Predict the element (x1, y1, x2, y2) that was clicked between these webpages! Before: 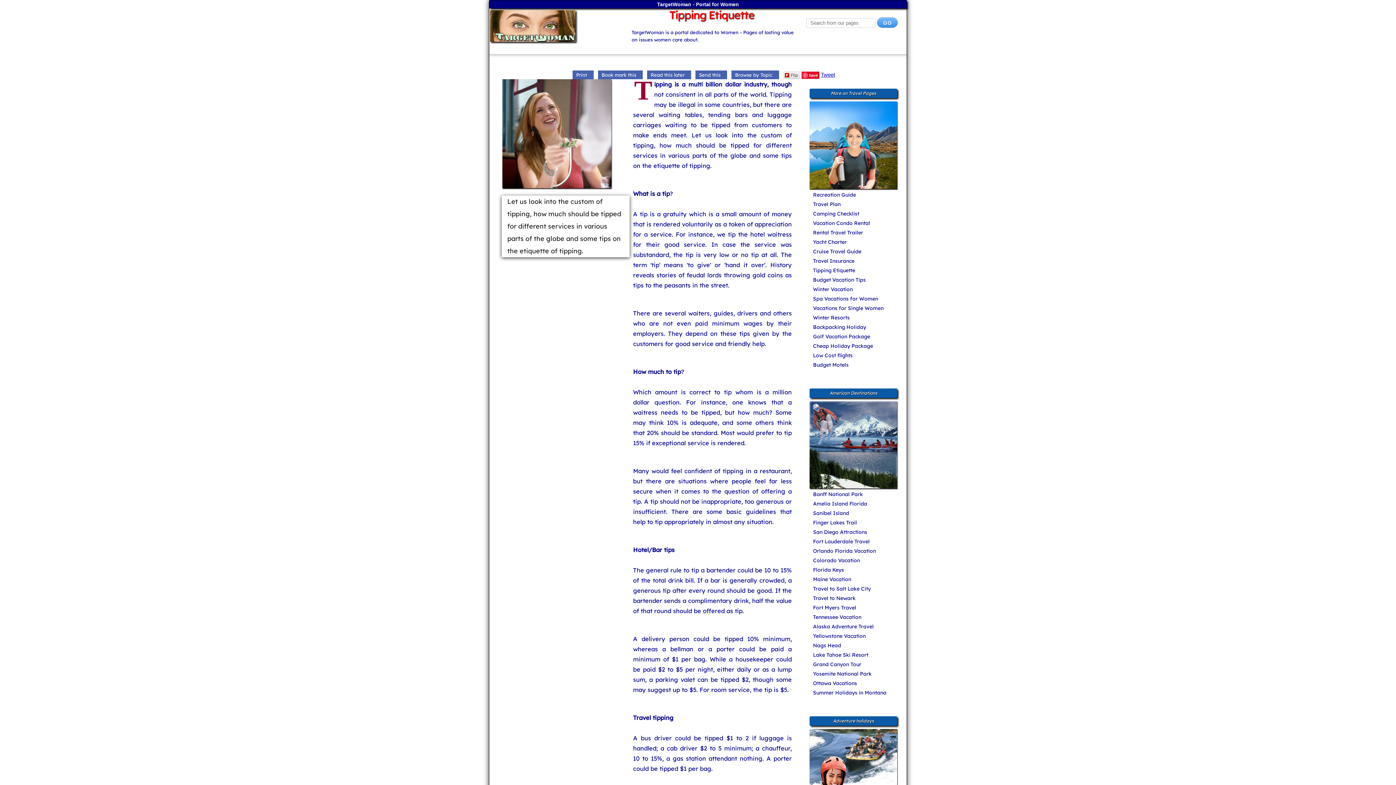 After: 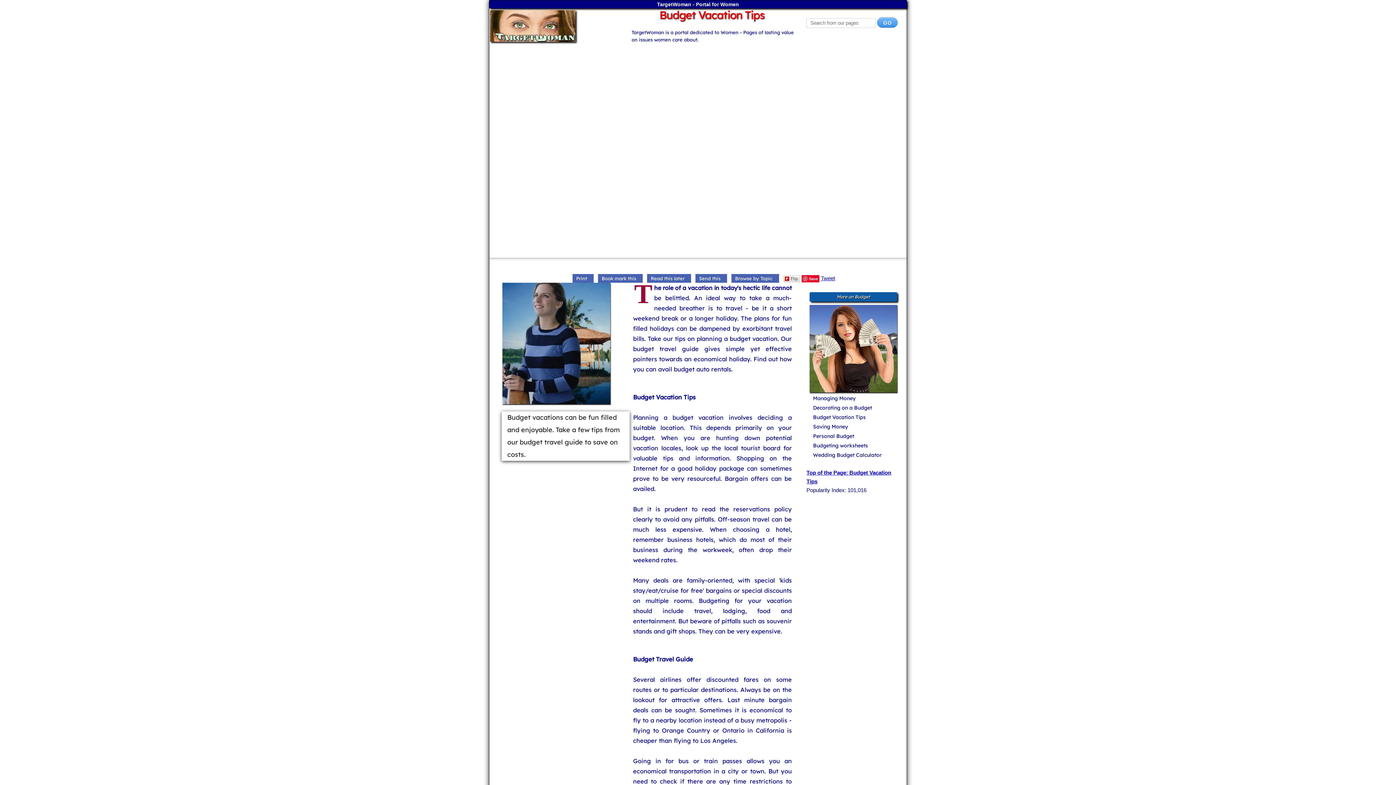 Action: bbox: (809, 276, 867, 283) label: Budget Vacation Tips